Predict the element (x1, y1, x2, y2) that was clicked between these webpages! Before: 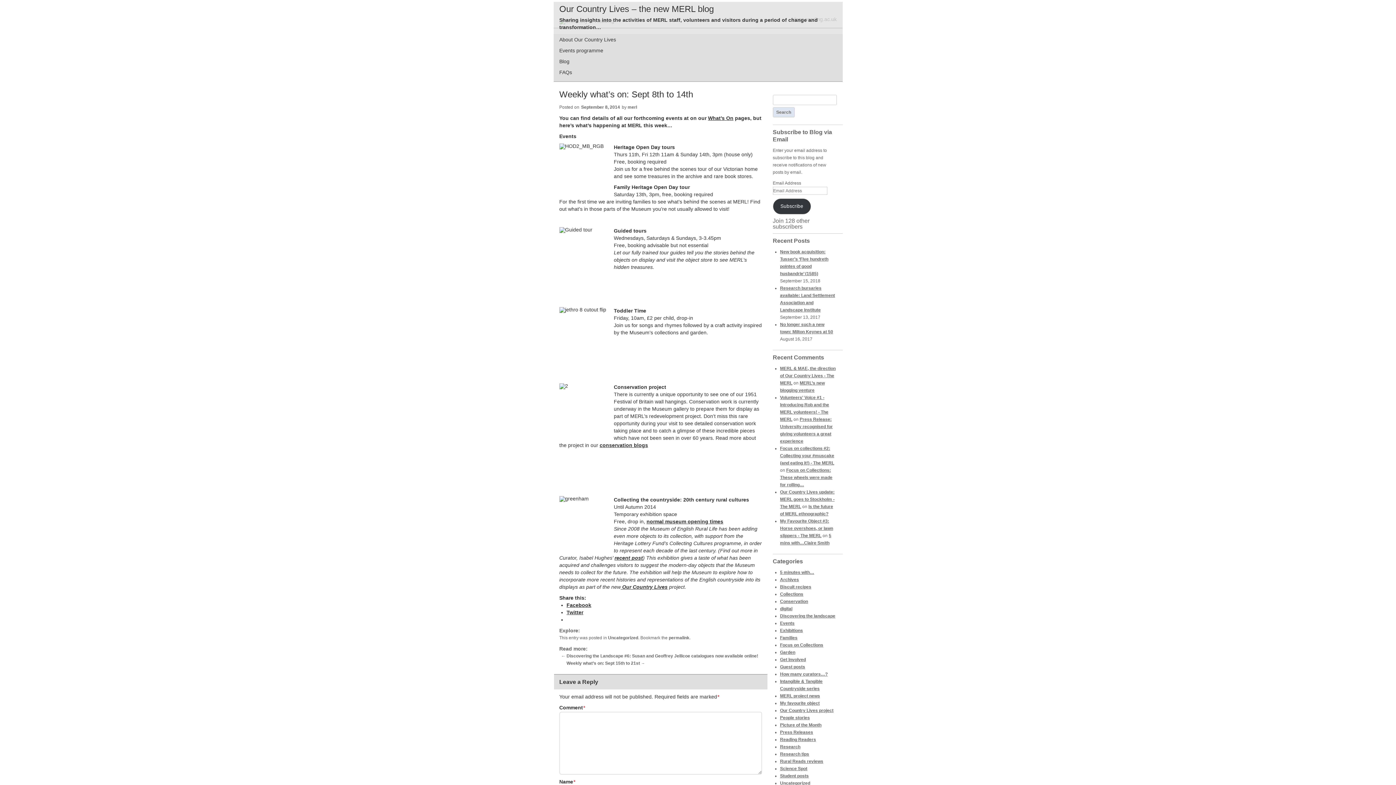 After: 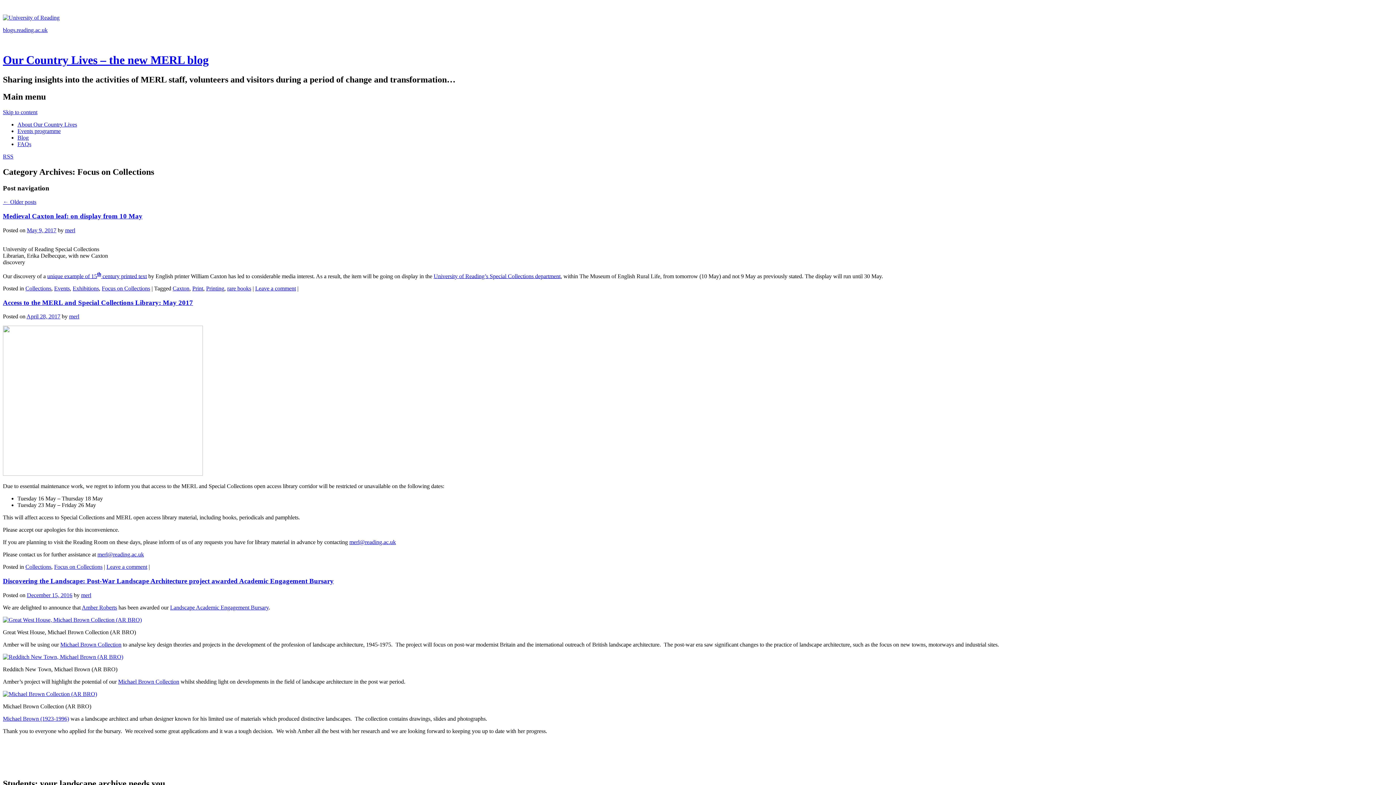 Action: label: Focus on Collections bbox: (780, 642, 823, 648)